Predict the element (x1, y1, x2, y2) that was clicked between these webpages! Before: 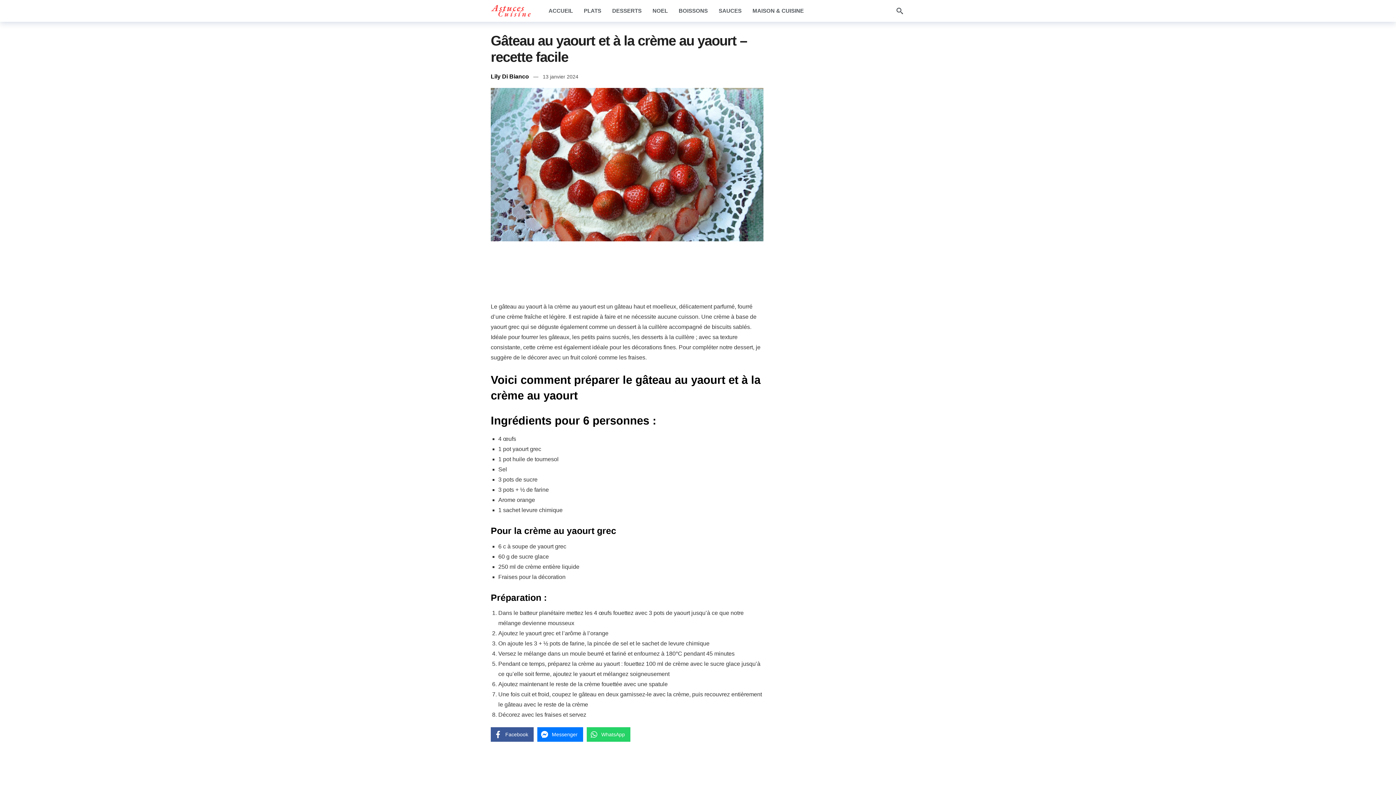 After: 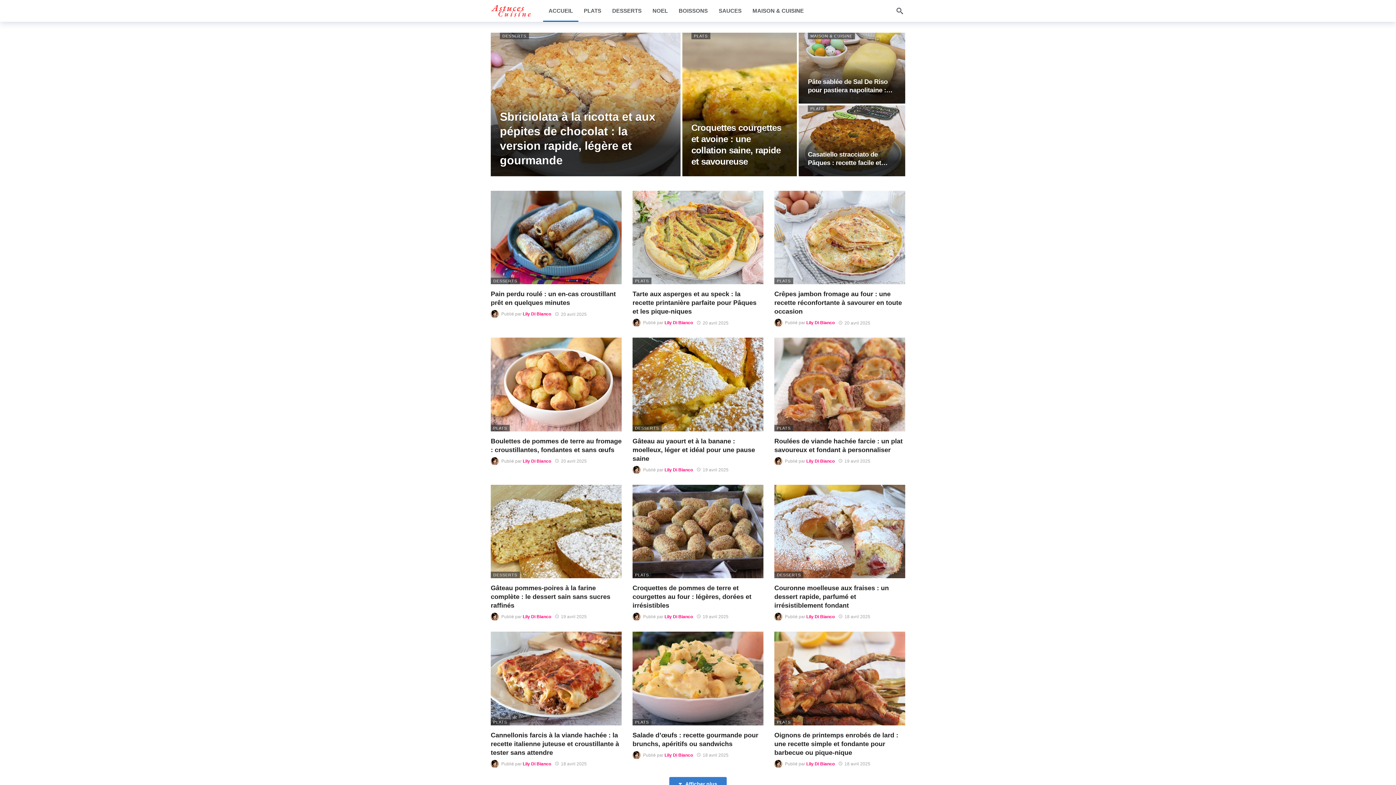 Action: label: ACCUEIL bbox: (543, 0, 578, 21)